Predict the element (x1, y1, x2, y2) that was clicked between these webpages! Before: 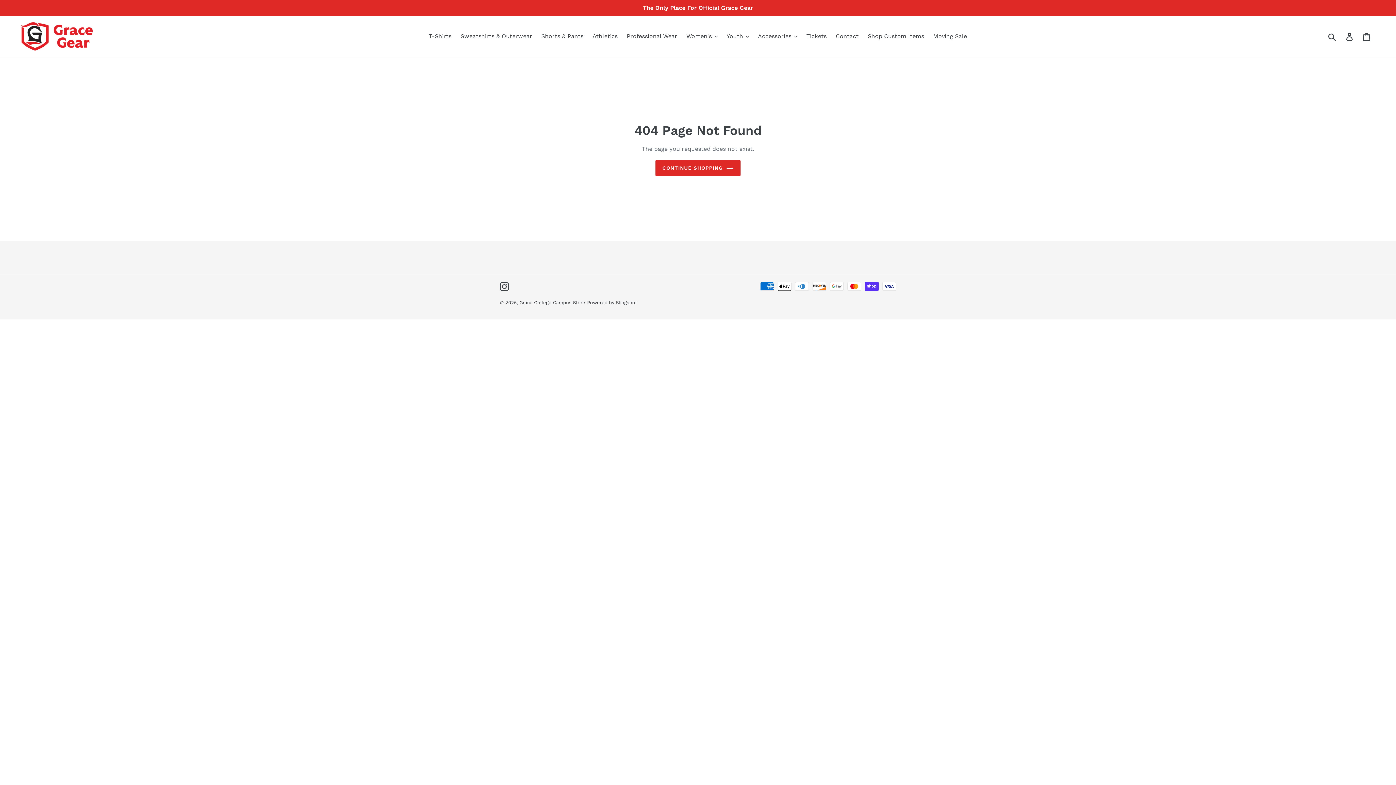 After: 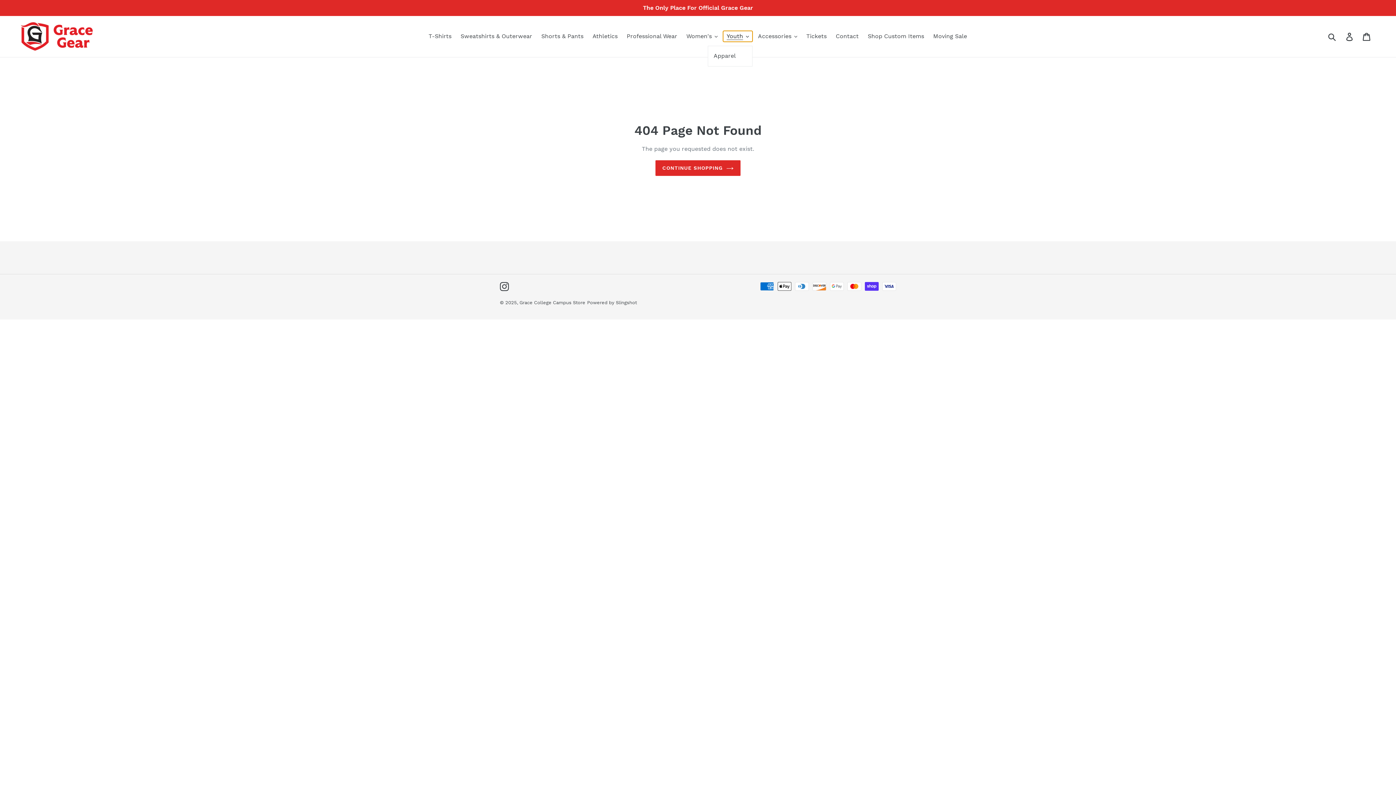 Action: label: Youth bbox: (723, 30, 752, 41)